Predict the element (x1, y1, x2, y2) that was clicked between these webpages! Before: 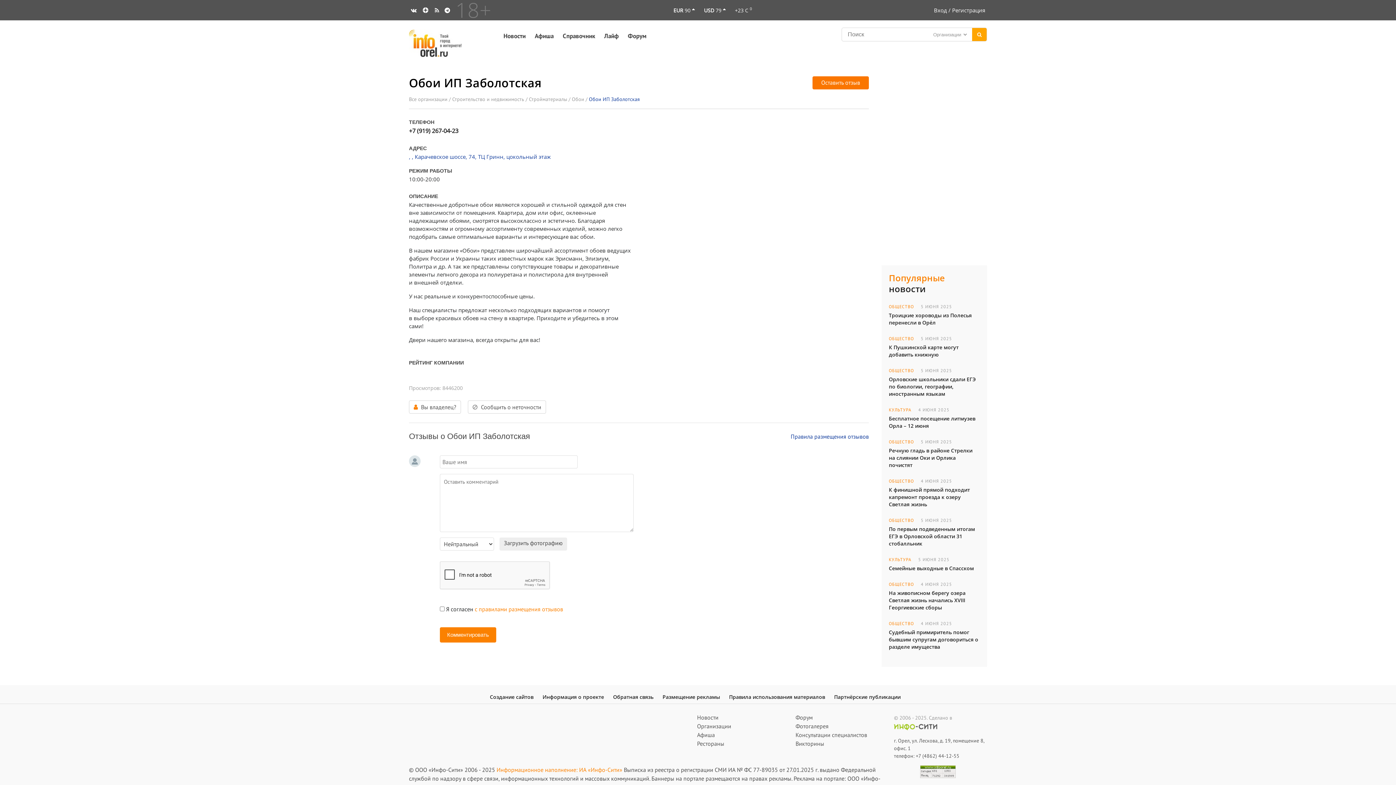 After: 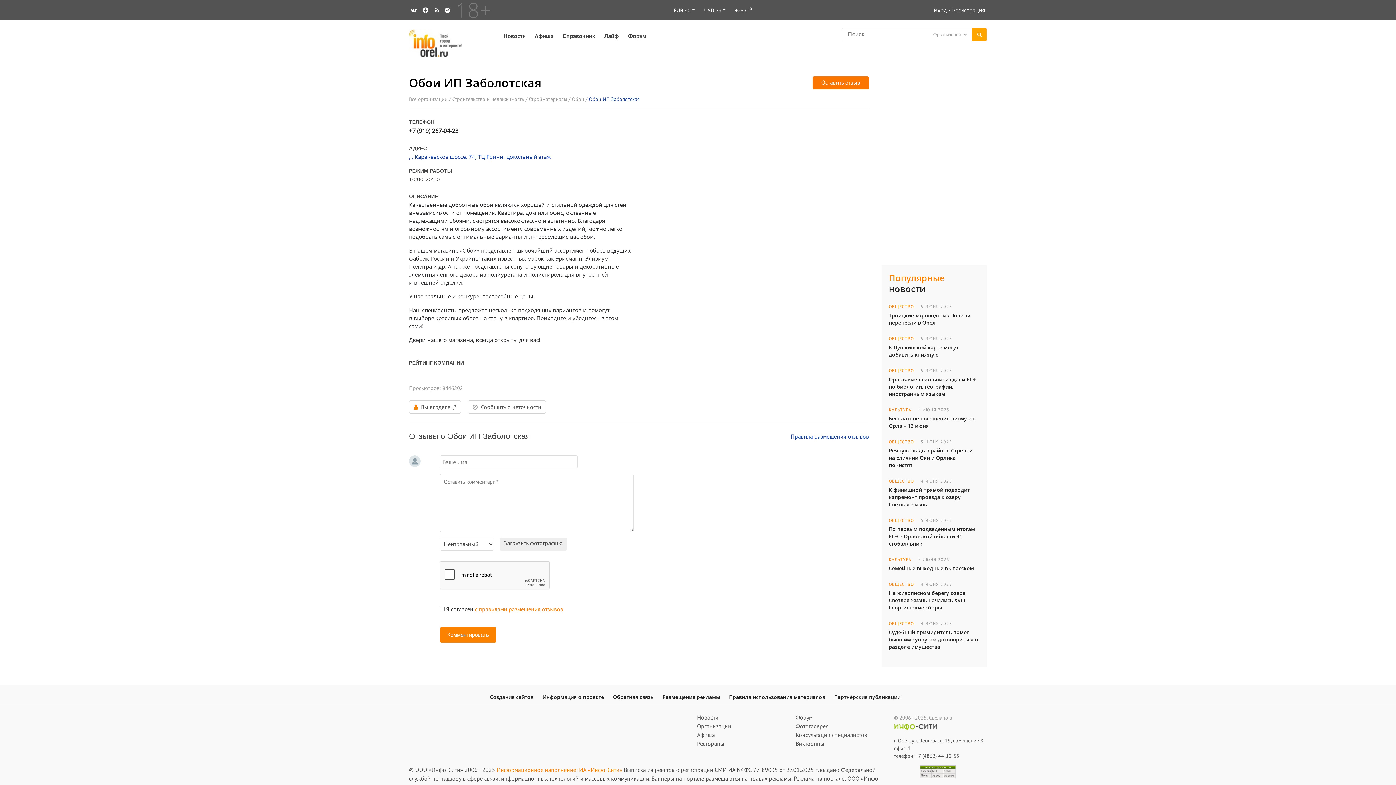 Action: label: Информационное наполнение: ИА «Инфо-Сити» bbox: (496, 766, 622, 773)